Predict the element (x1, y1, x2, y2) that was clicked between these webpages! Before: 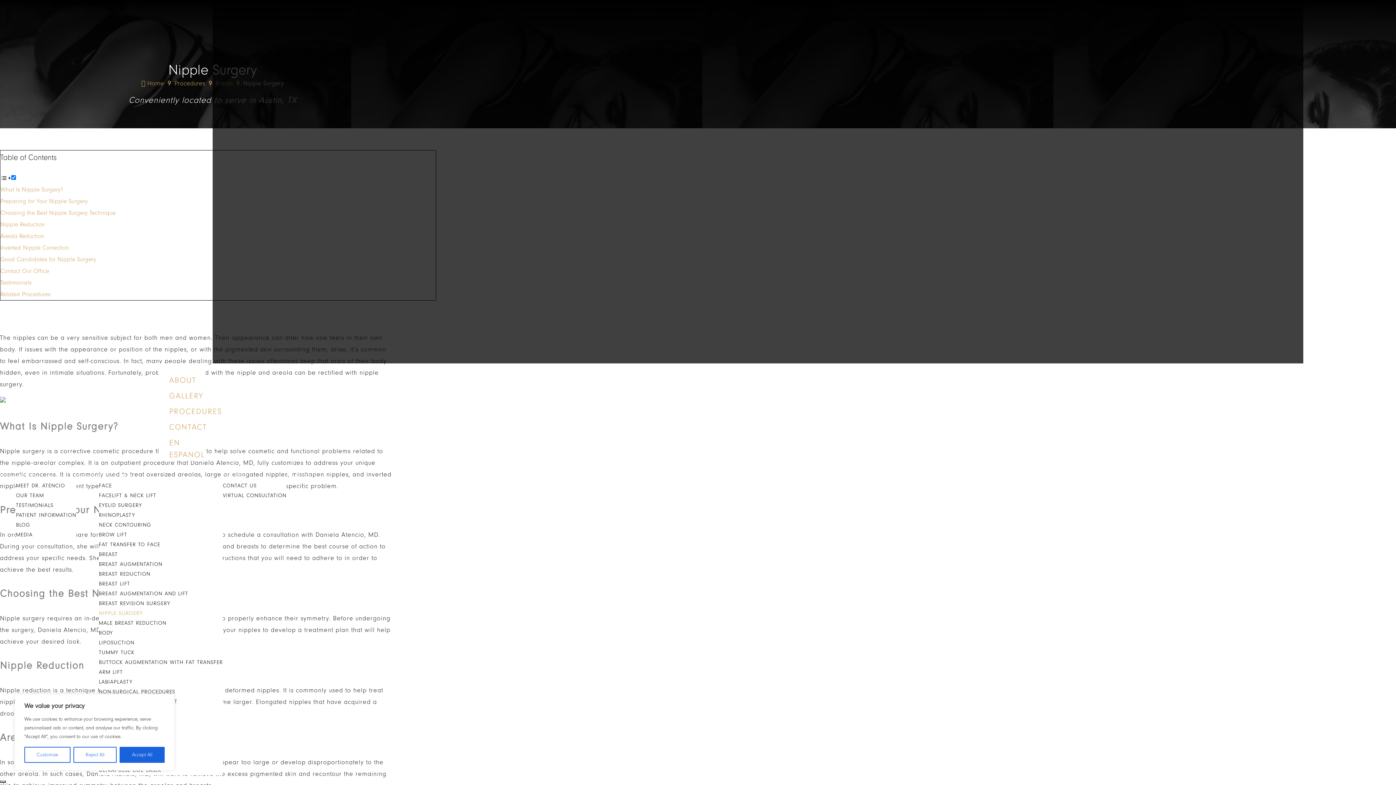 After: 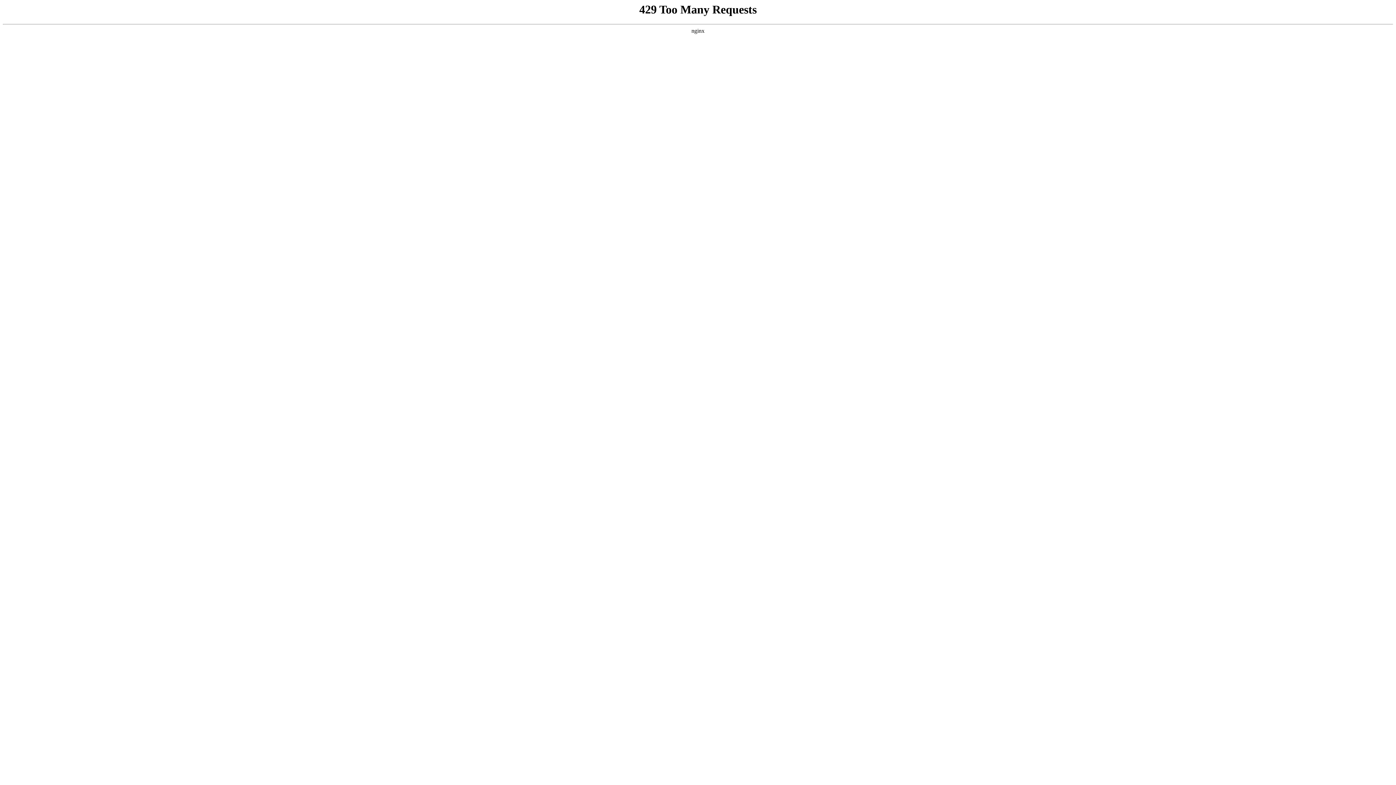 Action: bbox: (169, 391, 203, 400) label: GALLERY